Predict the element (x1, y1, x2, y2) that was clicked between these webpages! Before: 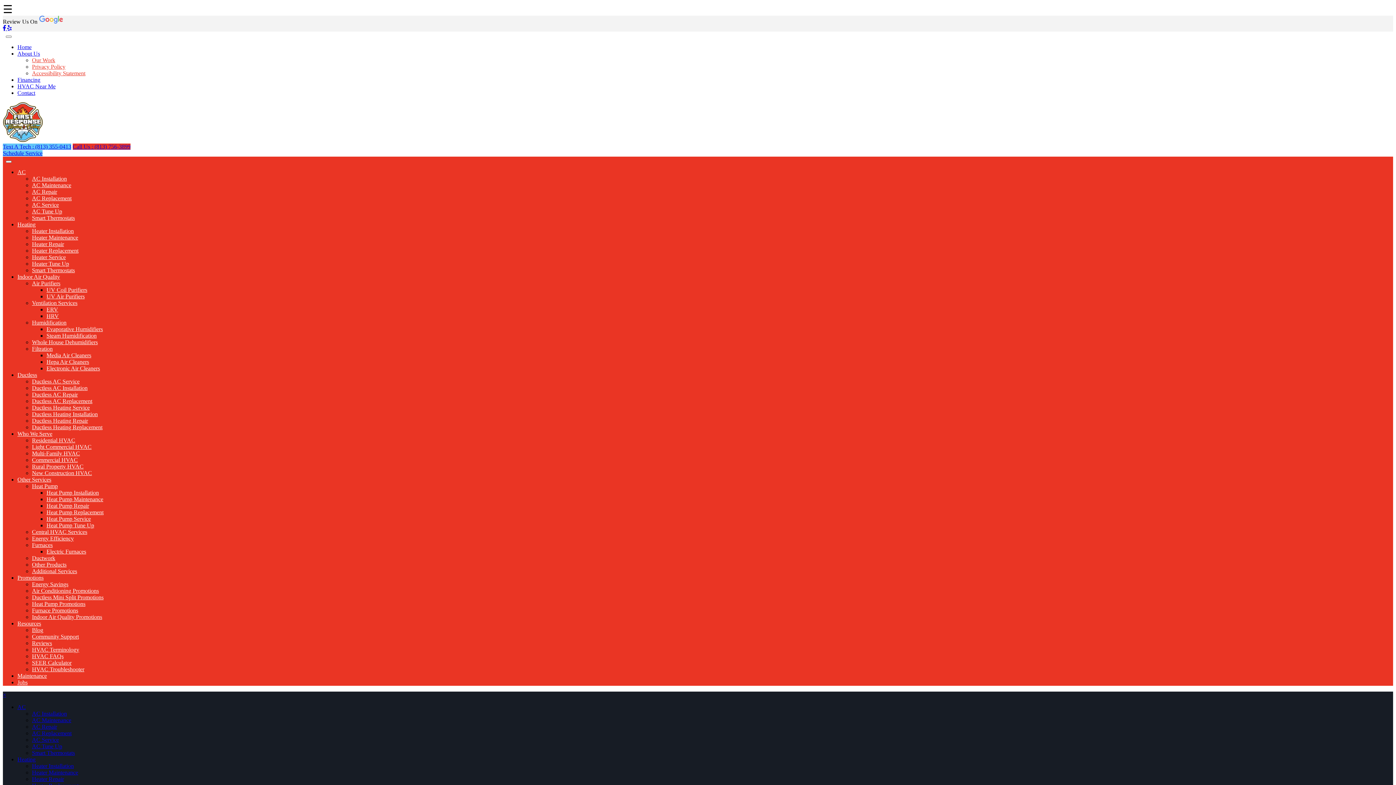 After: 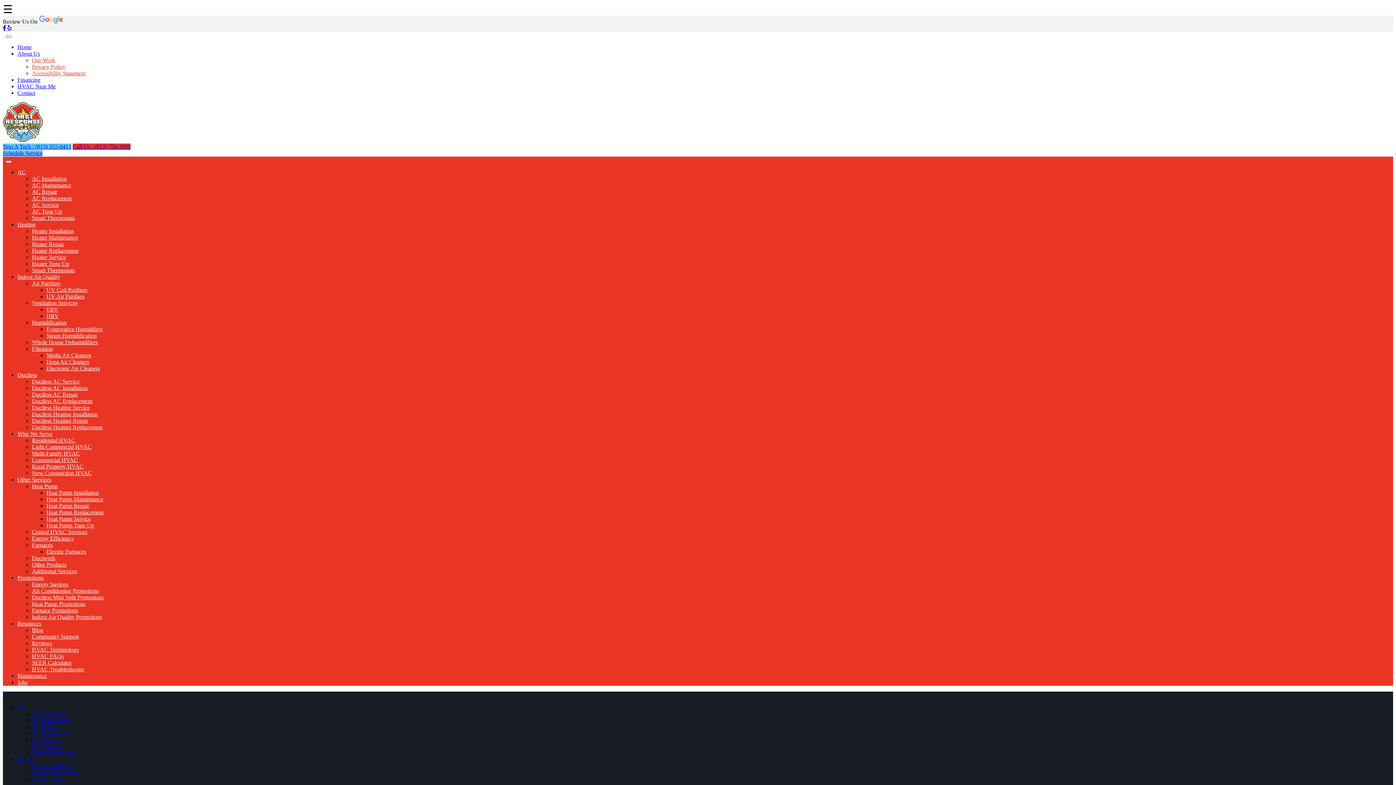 Action: label: Electronic Air Cleaners bbox: (46, 365, 100, 371)